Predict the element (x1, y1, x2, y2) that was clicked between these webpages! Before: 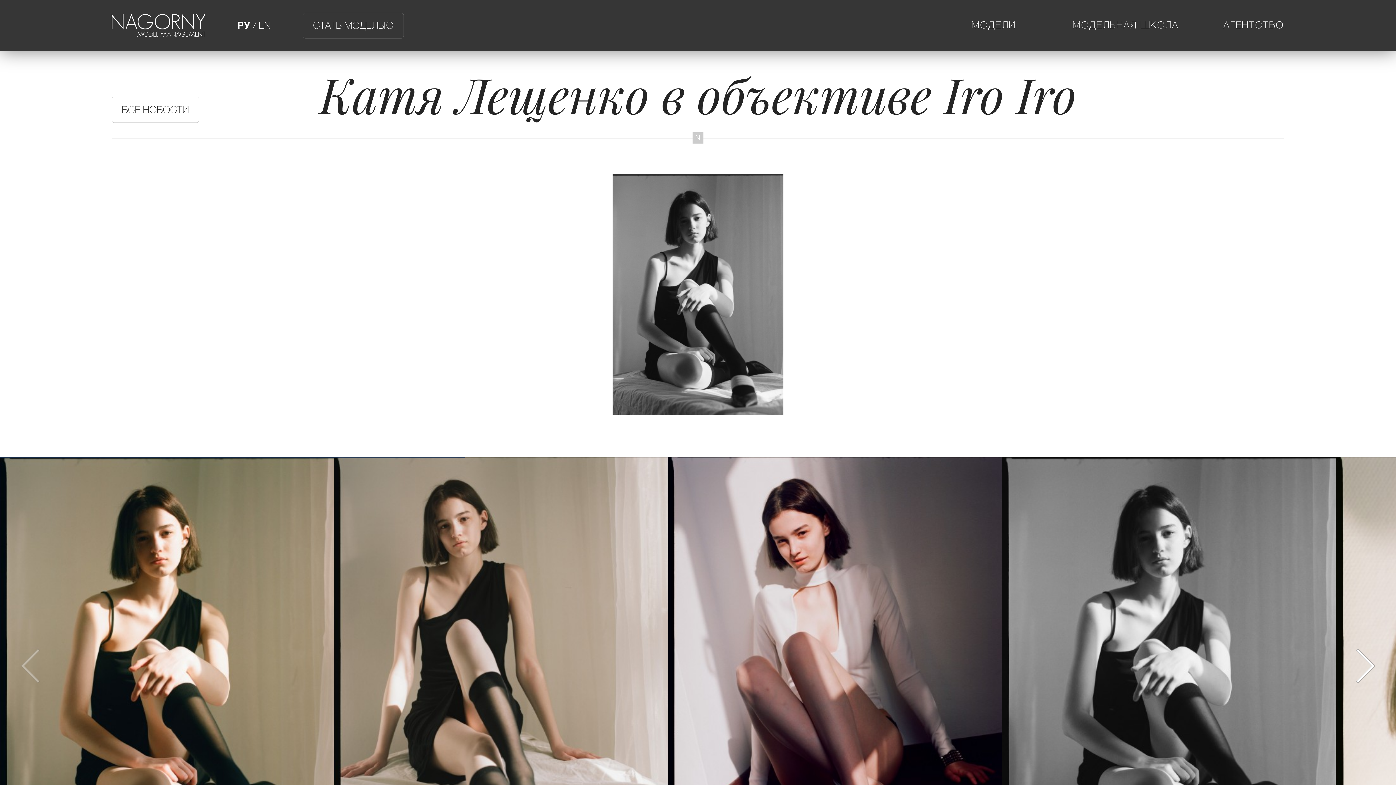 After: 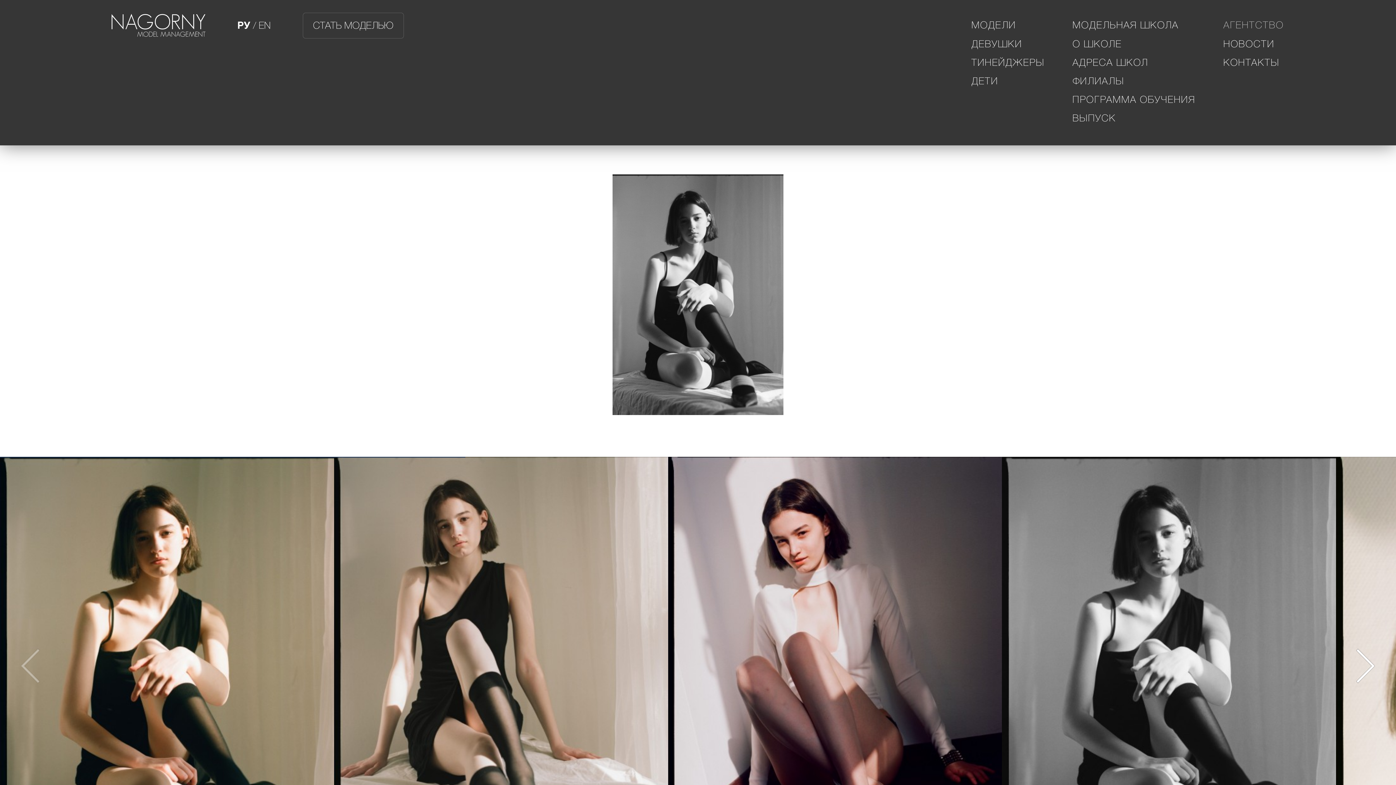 Action: label: АГЕНТСТВО bbox: (1223, 19, 1284, 31)